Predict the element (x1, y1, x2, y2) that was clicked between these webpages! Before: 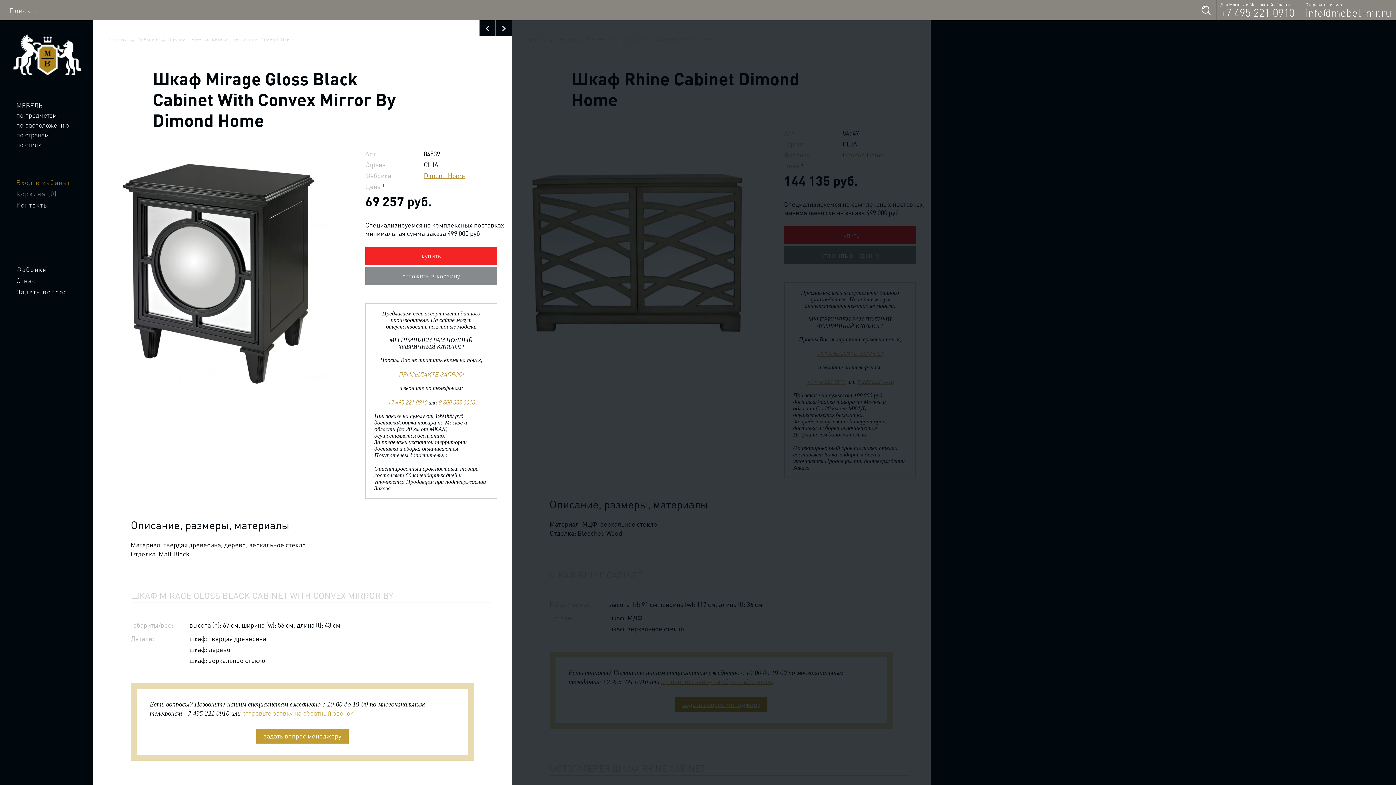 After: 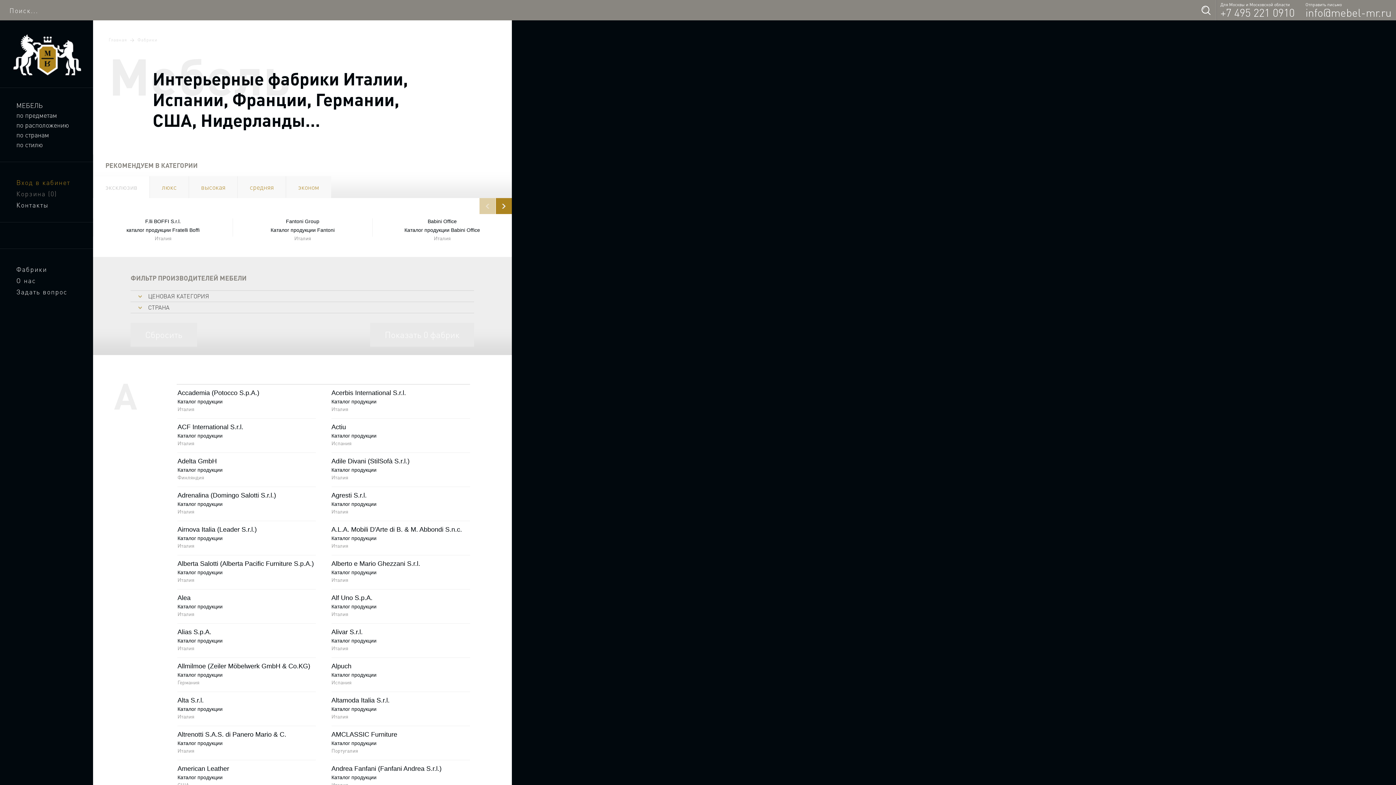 Action: label: Фабрики bbox: (0, 265, 93, 273)